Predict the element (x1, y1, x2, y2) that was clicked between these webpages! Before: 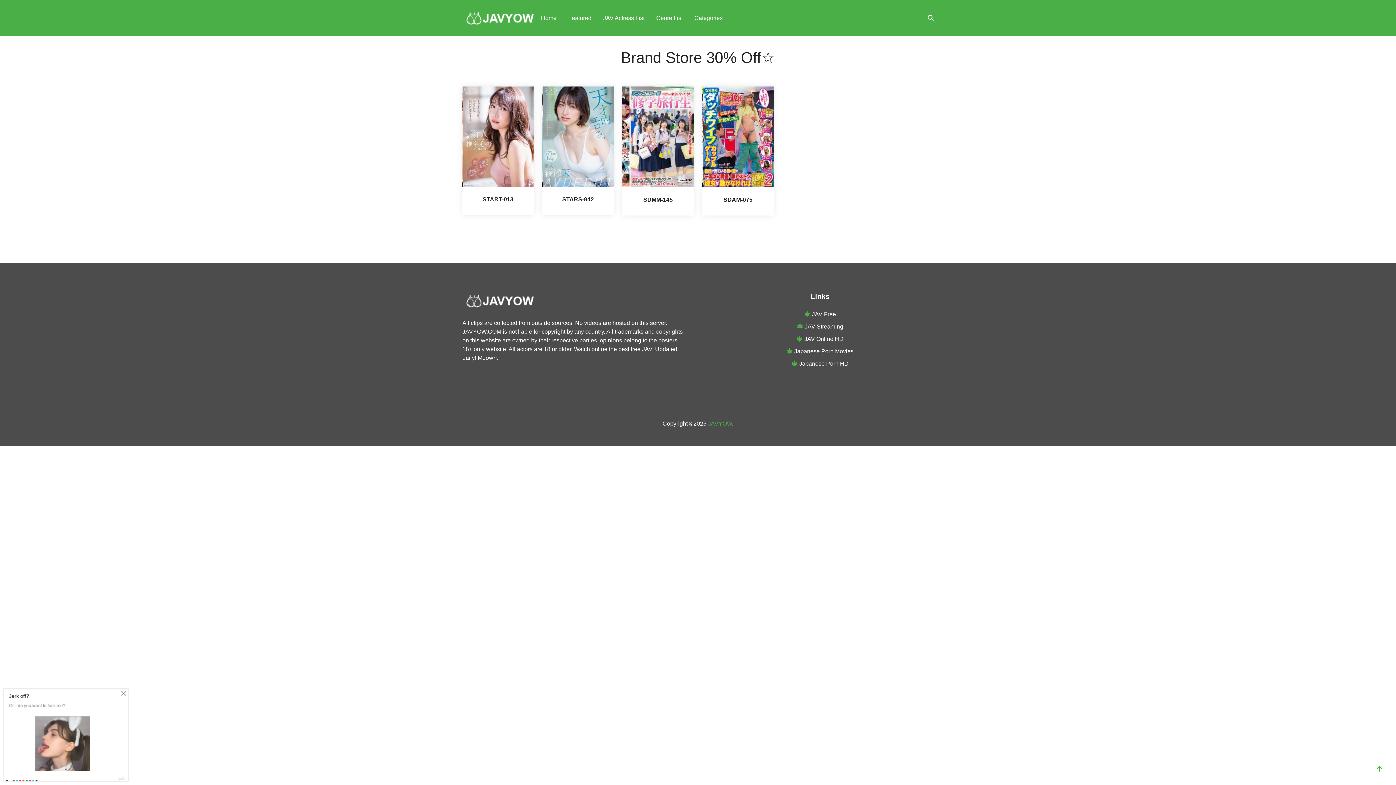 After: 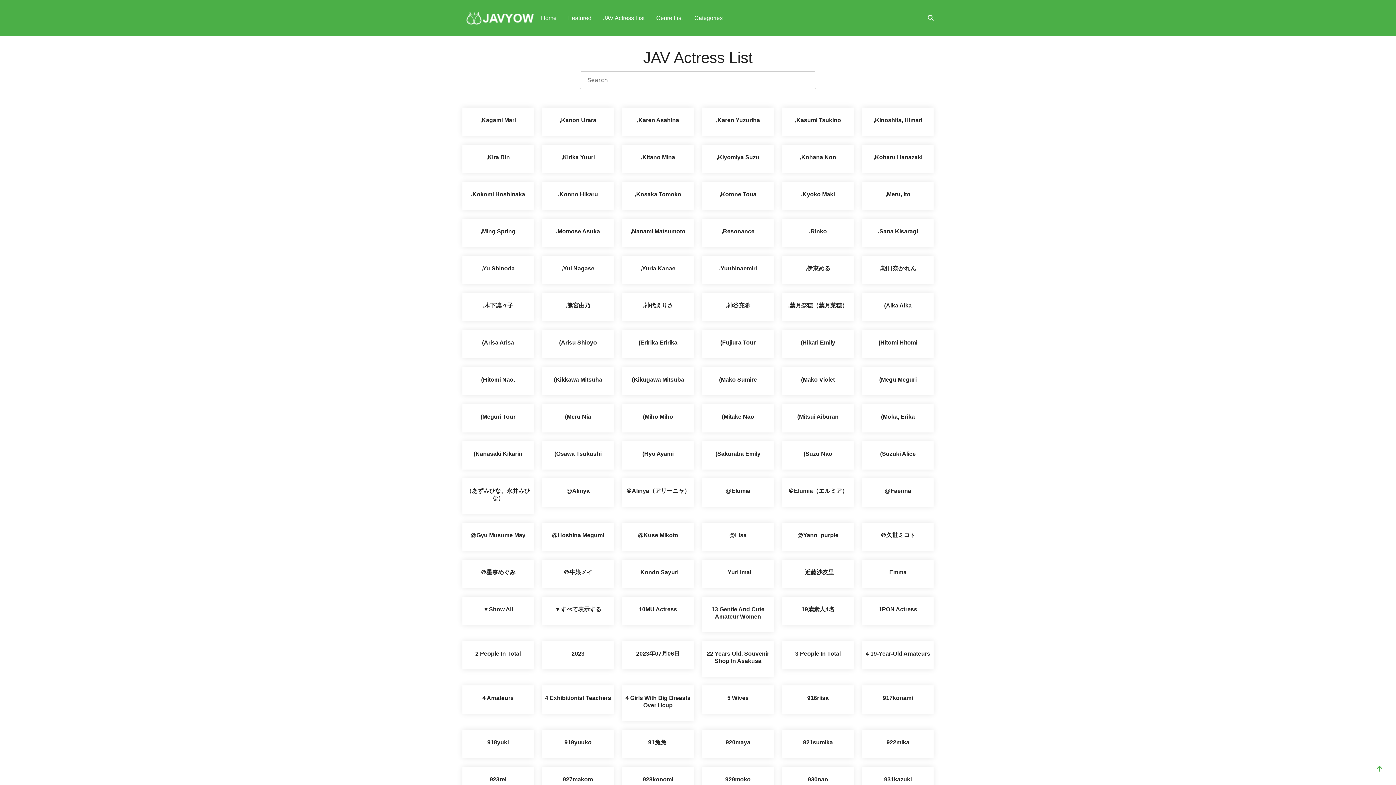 Action: bbox: (597, 0, 650, 35) label: JAV Actress List